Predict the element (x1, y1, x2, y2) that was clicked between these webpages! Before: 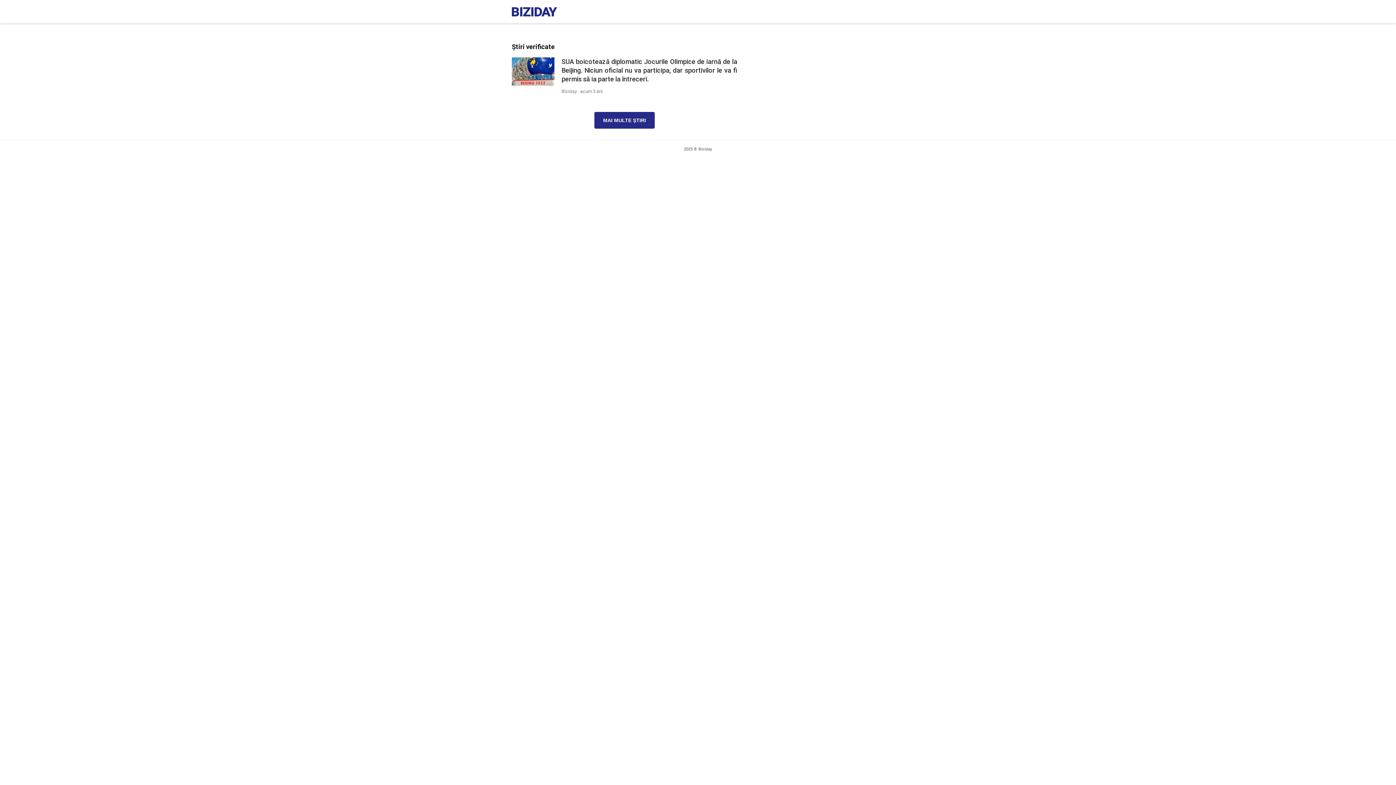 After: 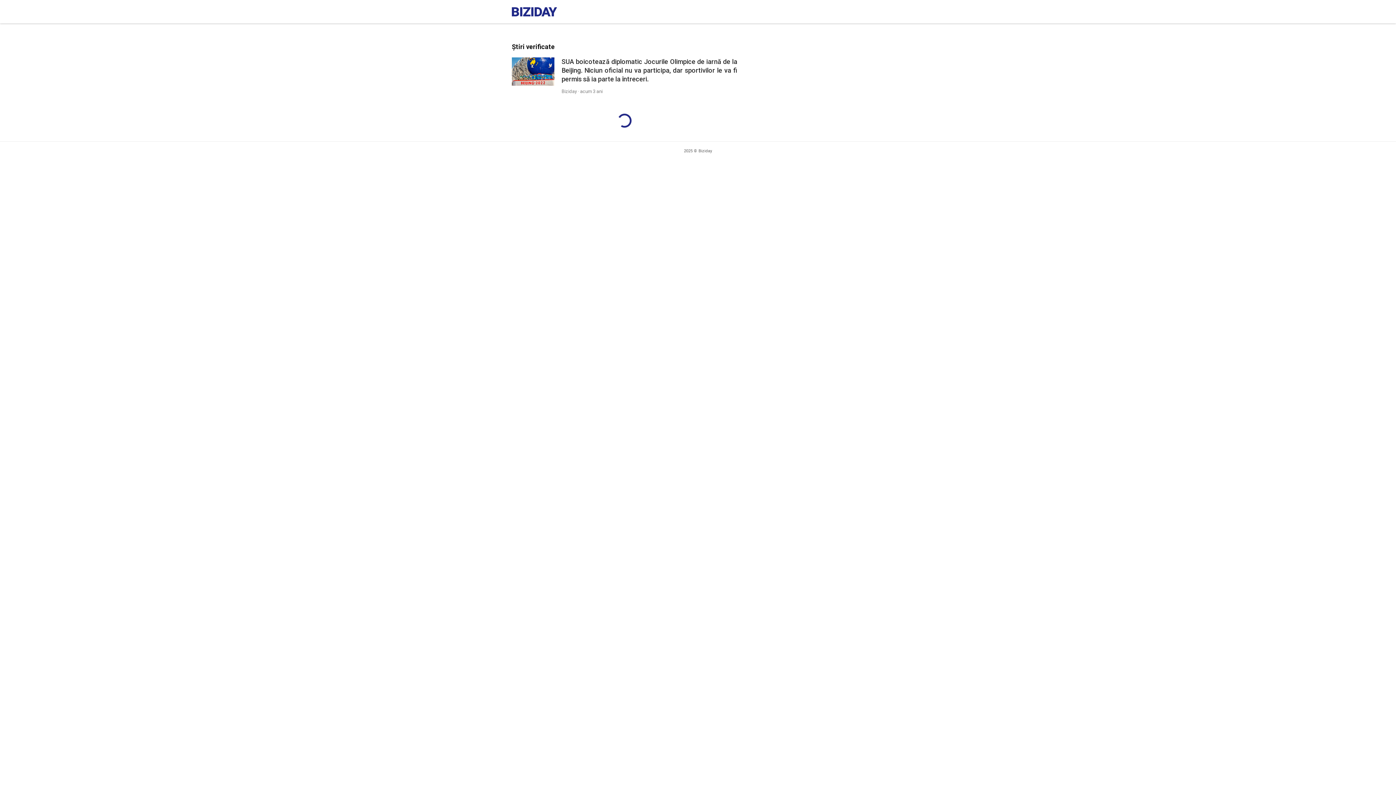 Action: bbox: (594, 112, 654, 128) label: MAI MULTE ȘTIRI